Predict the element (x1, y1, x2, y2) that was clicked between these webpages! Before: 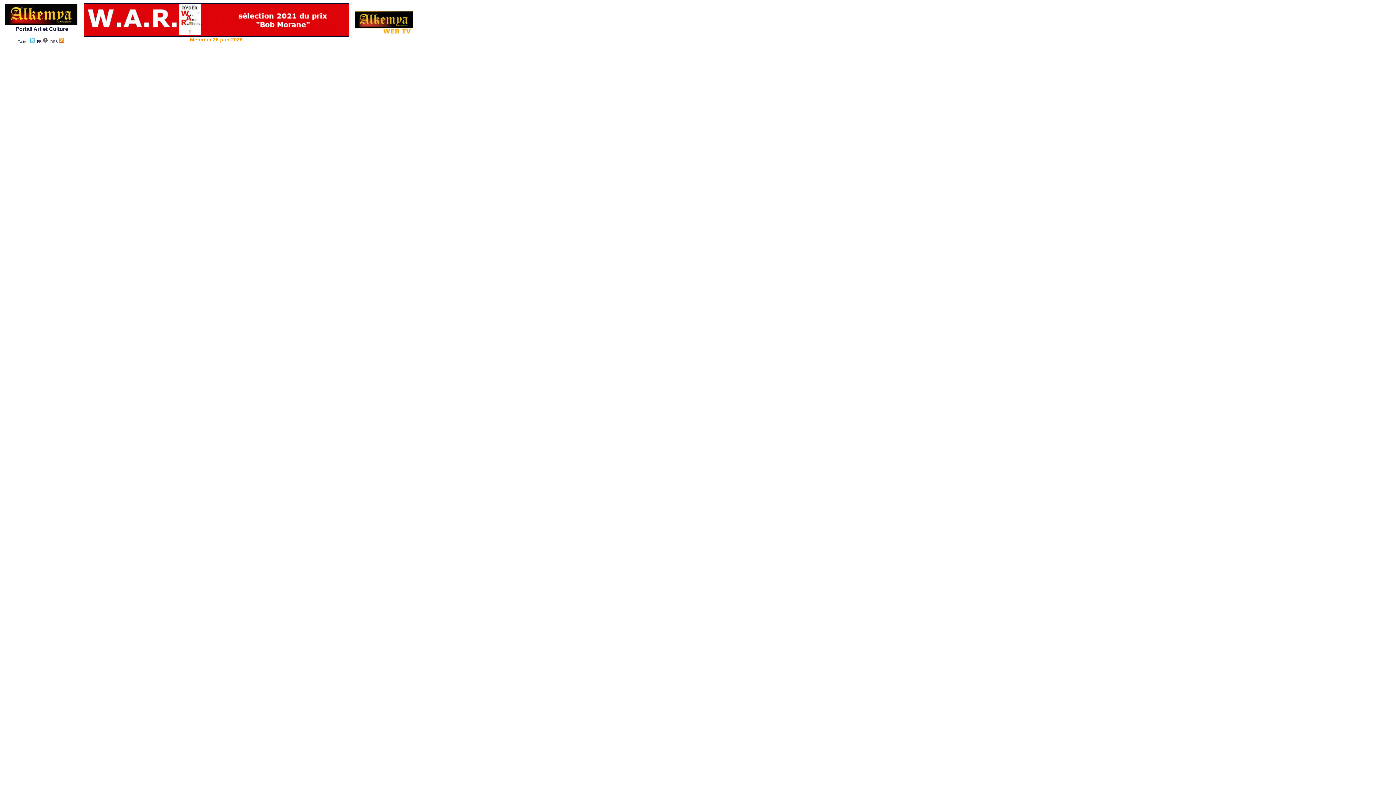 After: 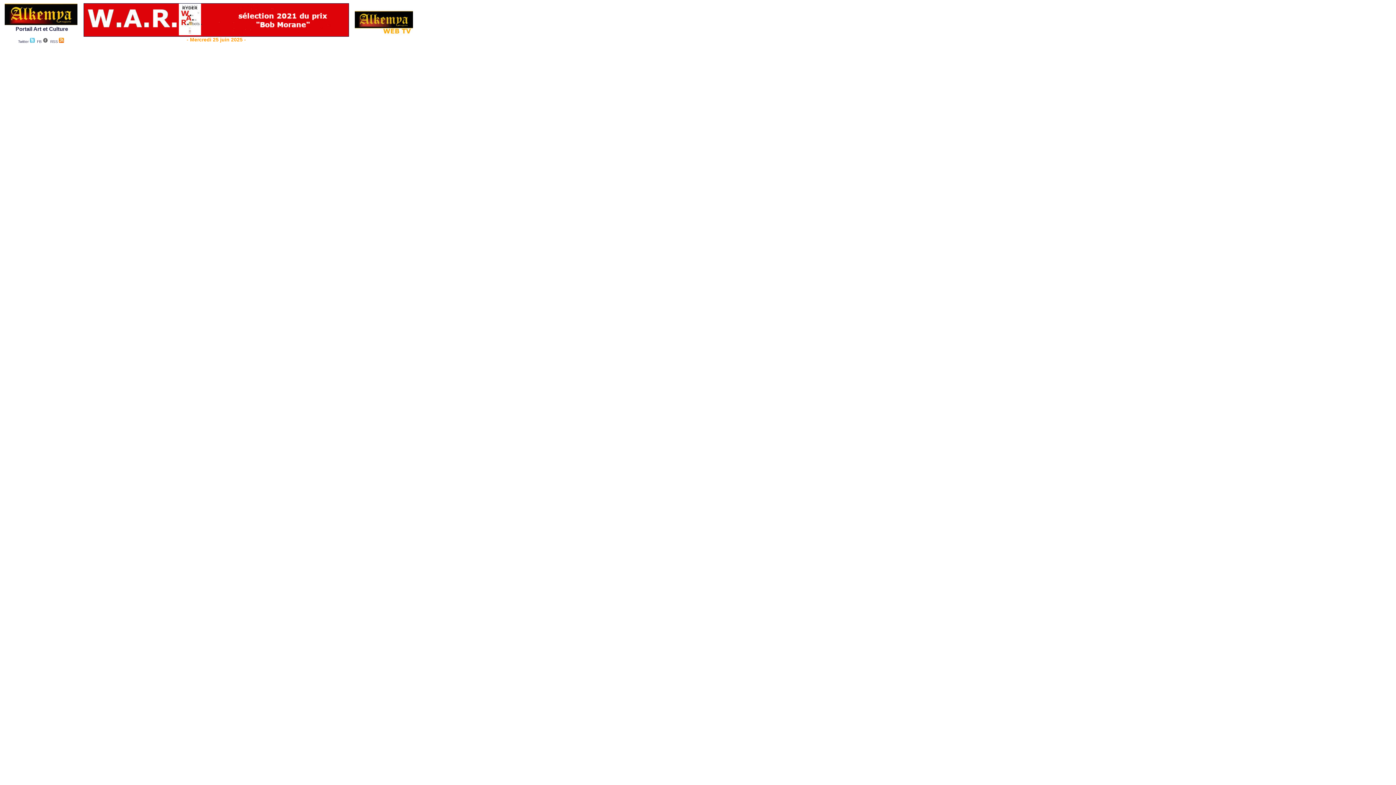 Action: bbox: (354, 32, 413, 36)